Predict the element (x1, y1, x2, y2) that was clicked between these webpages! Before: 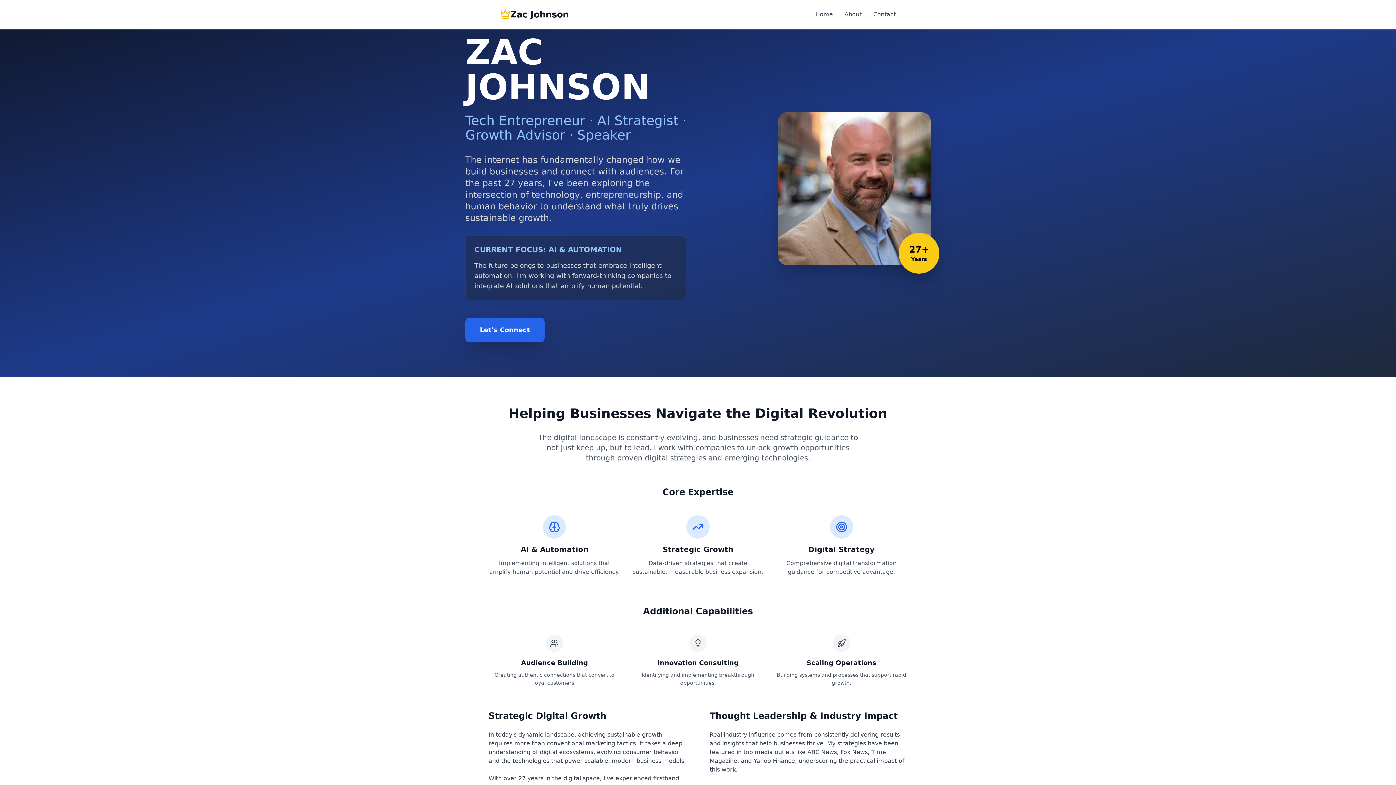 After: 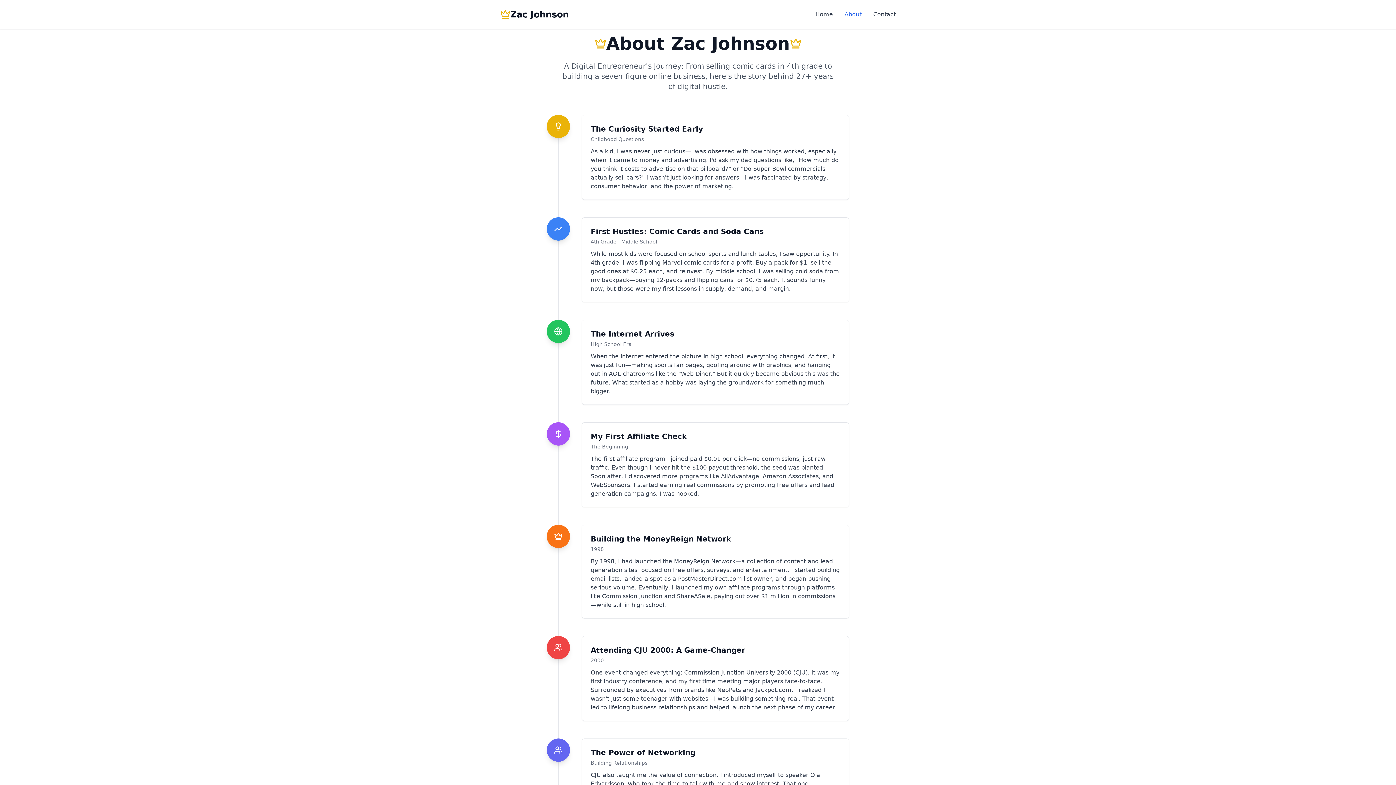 Action: label: About bbox: (844, 10, 861, 18)